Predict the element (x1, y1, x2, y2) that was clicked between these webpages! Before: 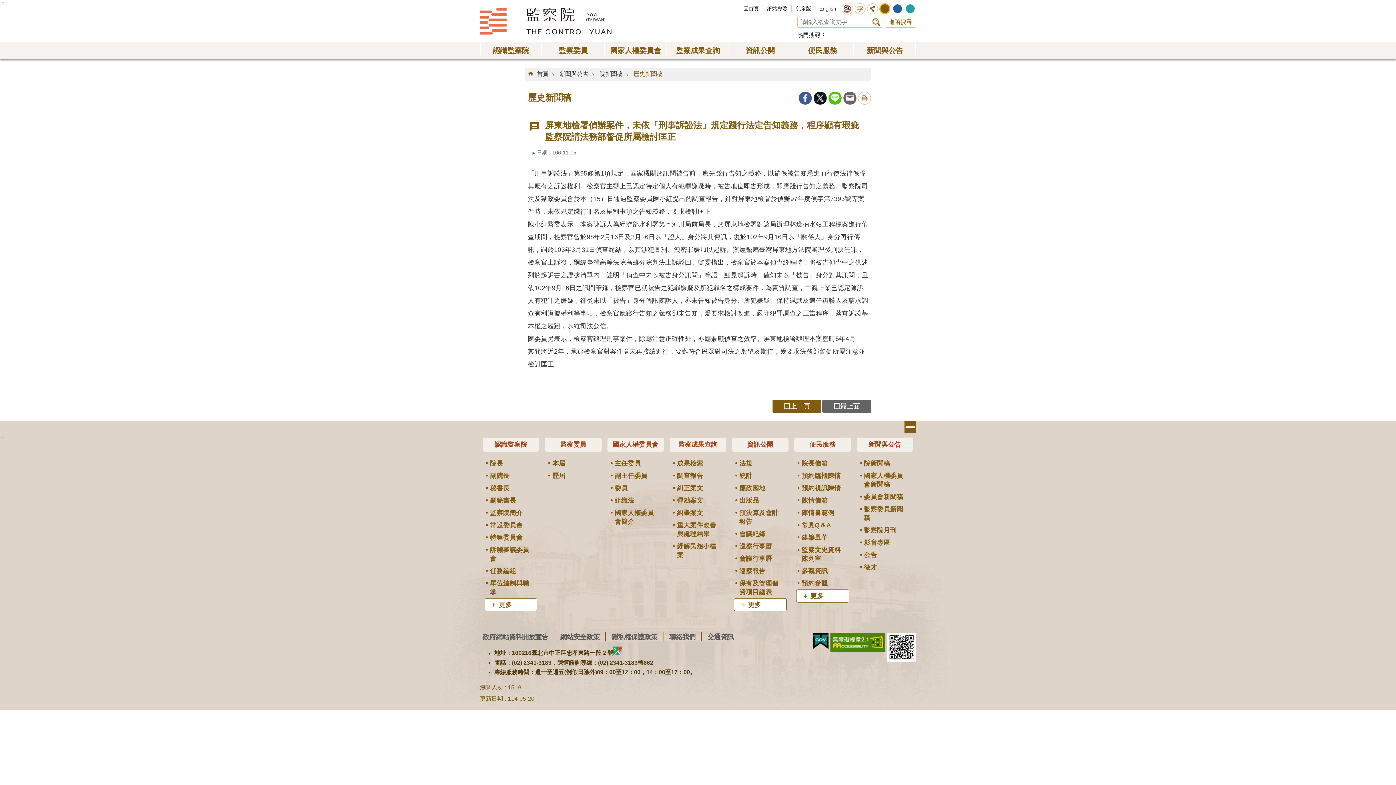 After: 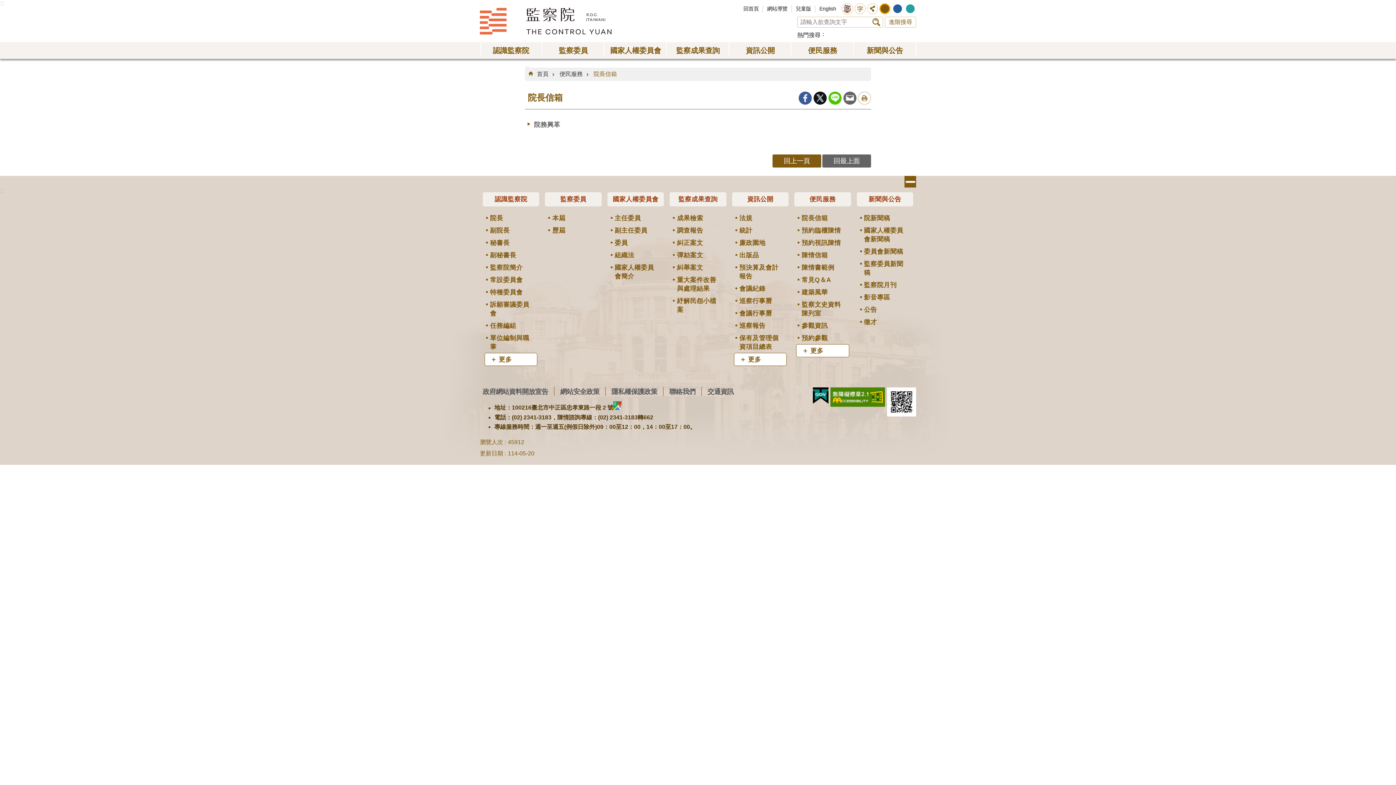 Action: label: 院長信箱 bbox: (796, 457, 849, 469)